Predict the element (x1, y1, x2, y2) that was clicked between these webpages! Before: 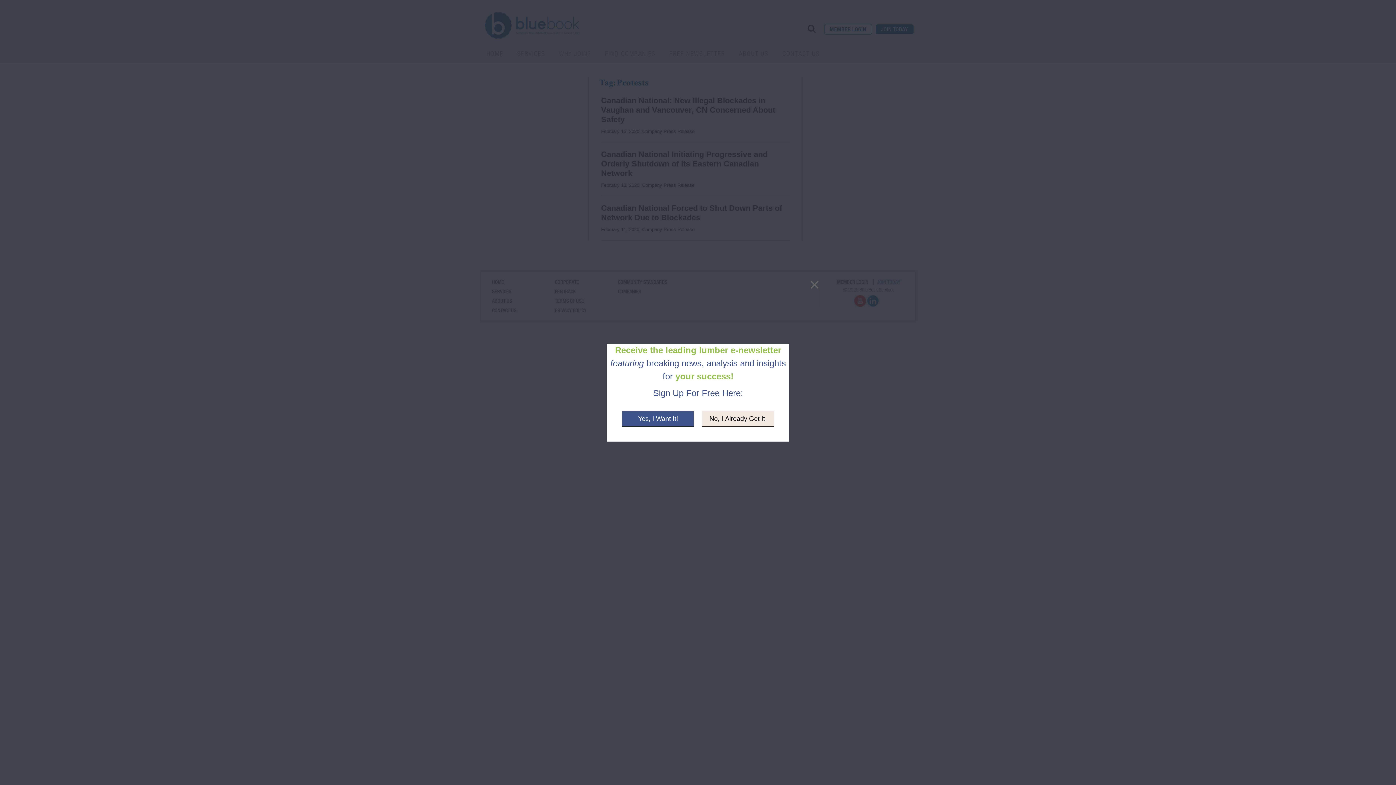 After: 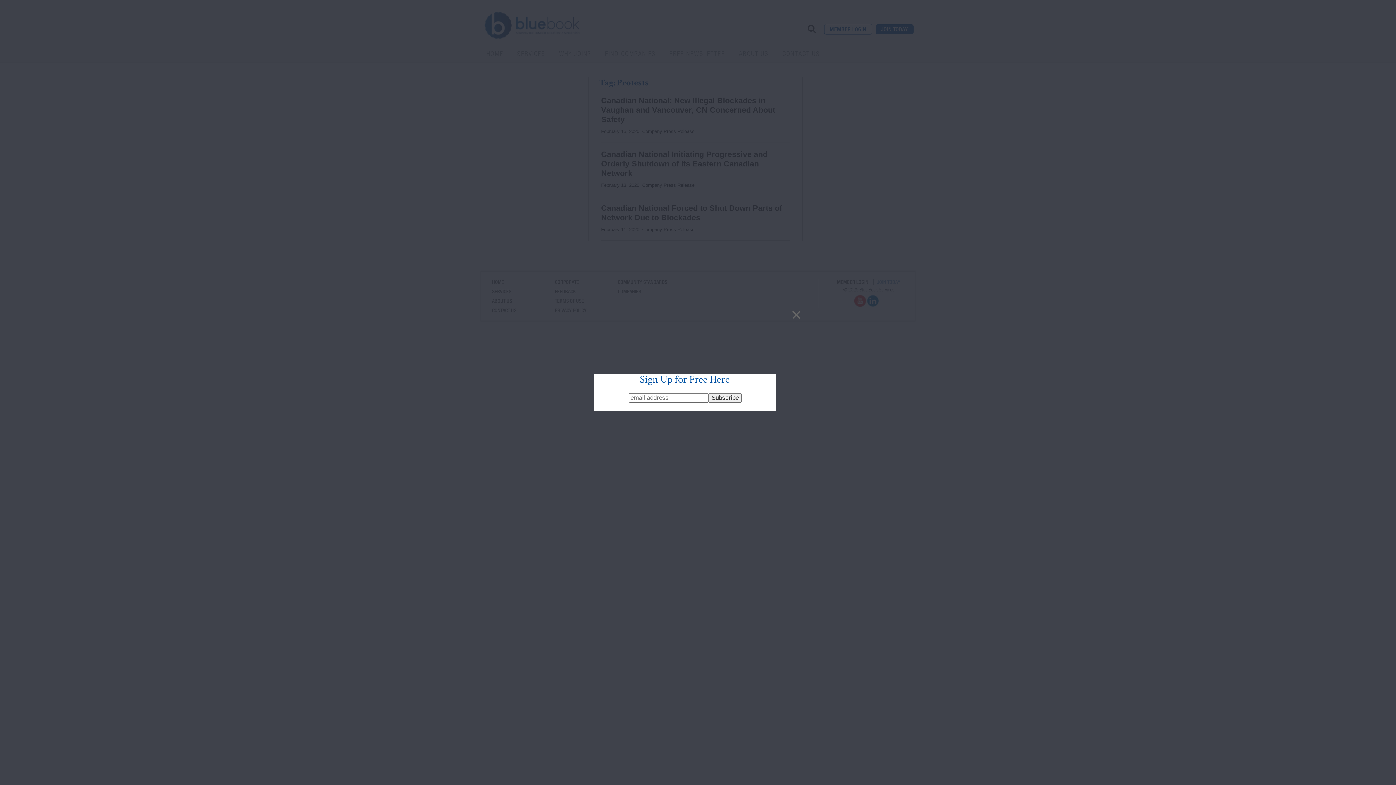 Action: label: Yes, I Want It! bbox: (621, 410, 694, 427)